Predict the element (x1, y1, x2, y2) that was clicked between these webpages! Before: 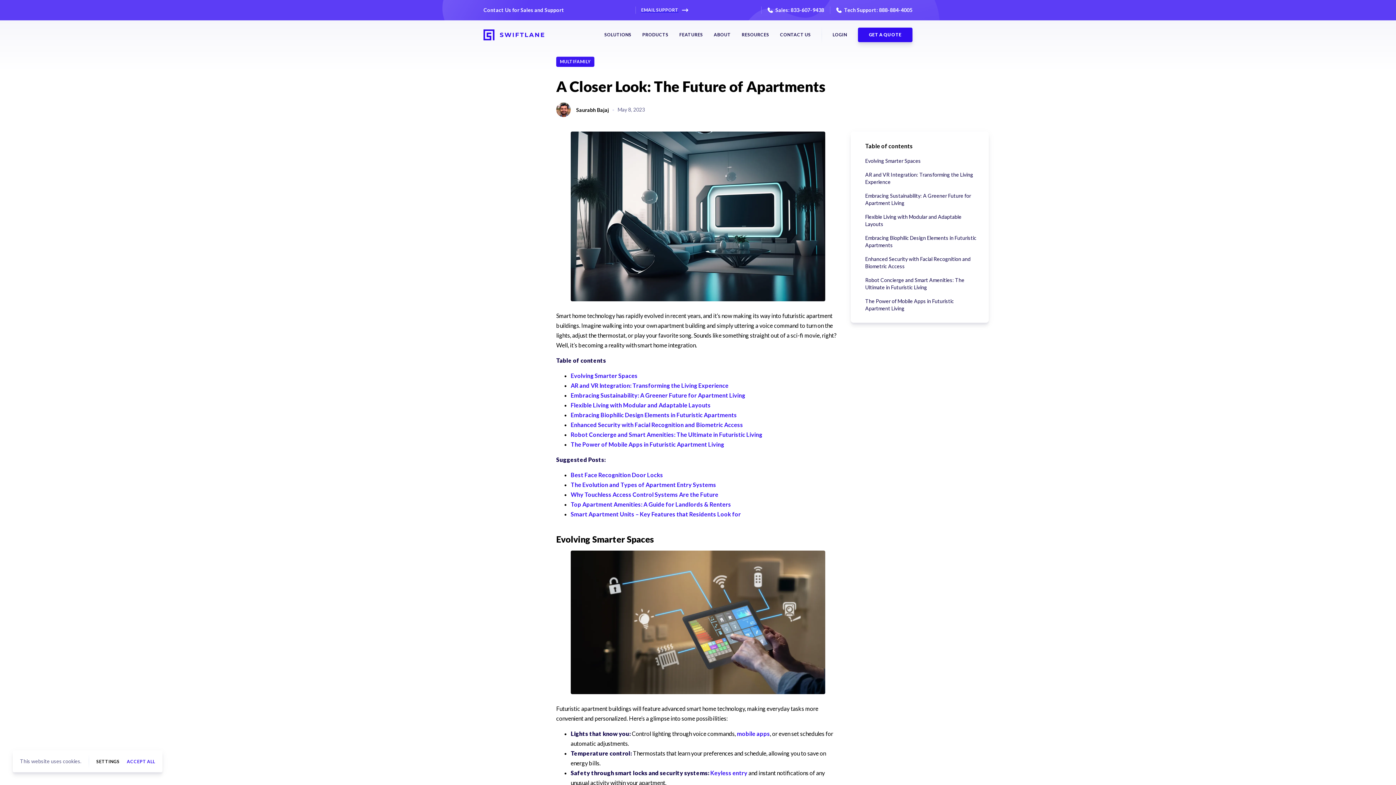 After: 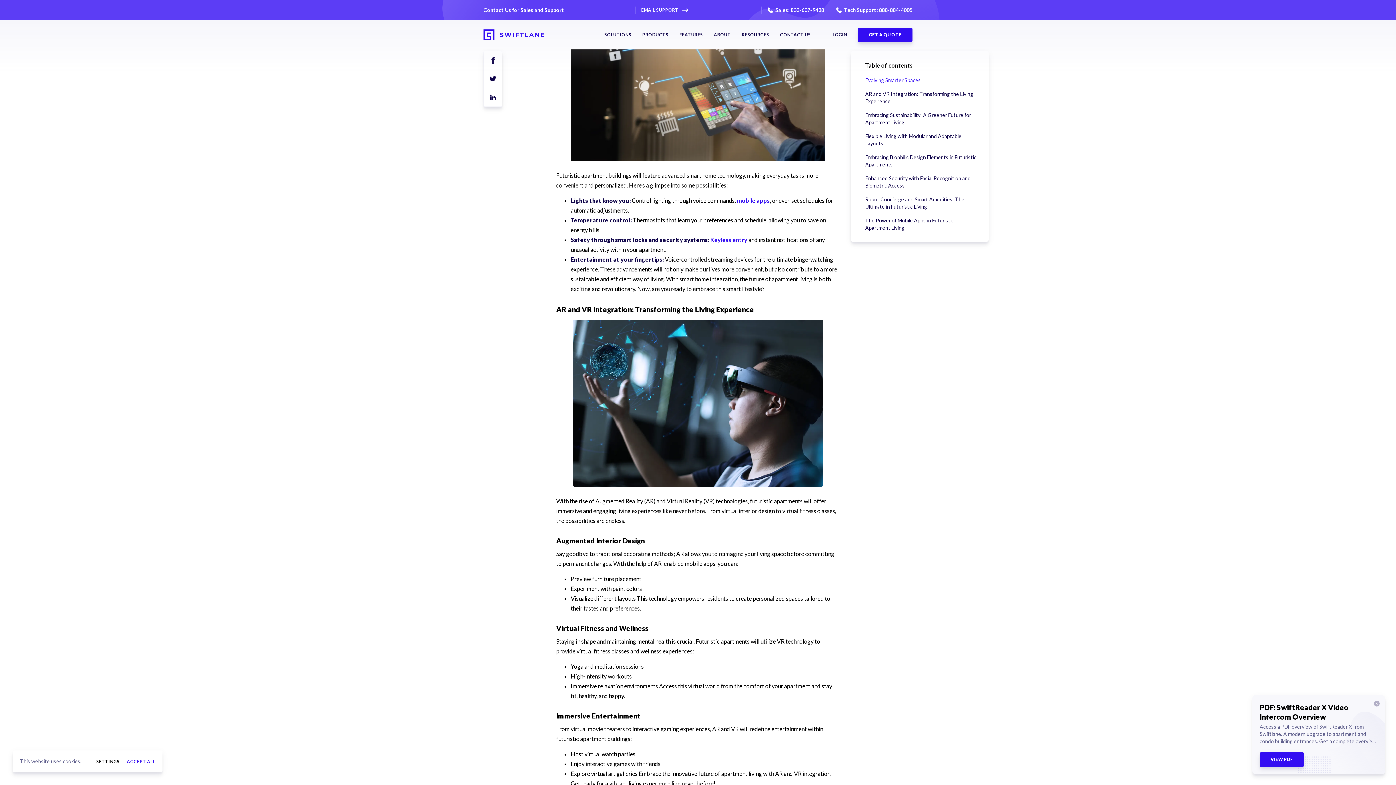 Action: bbox: (570, 372, 637, 379) label: Evolving Smarter Spaces